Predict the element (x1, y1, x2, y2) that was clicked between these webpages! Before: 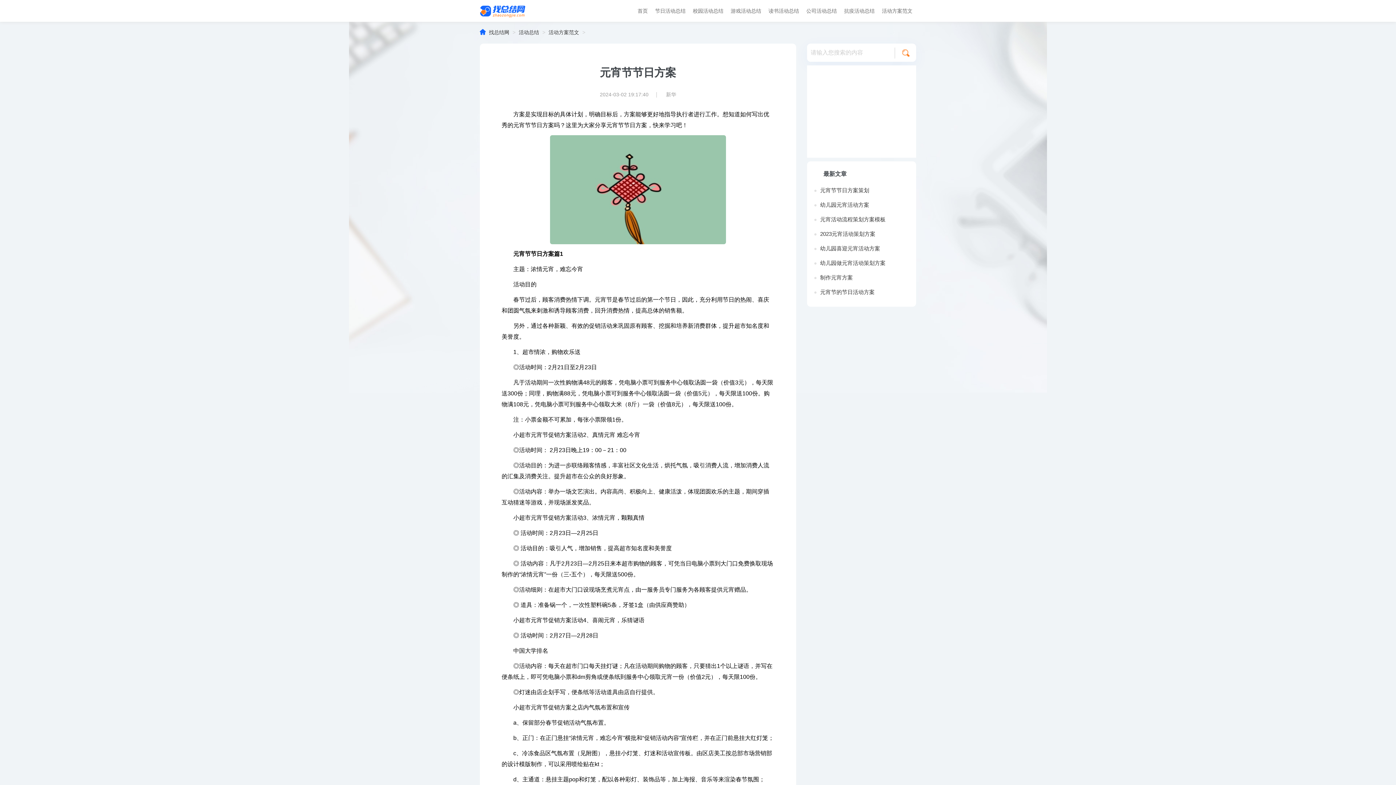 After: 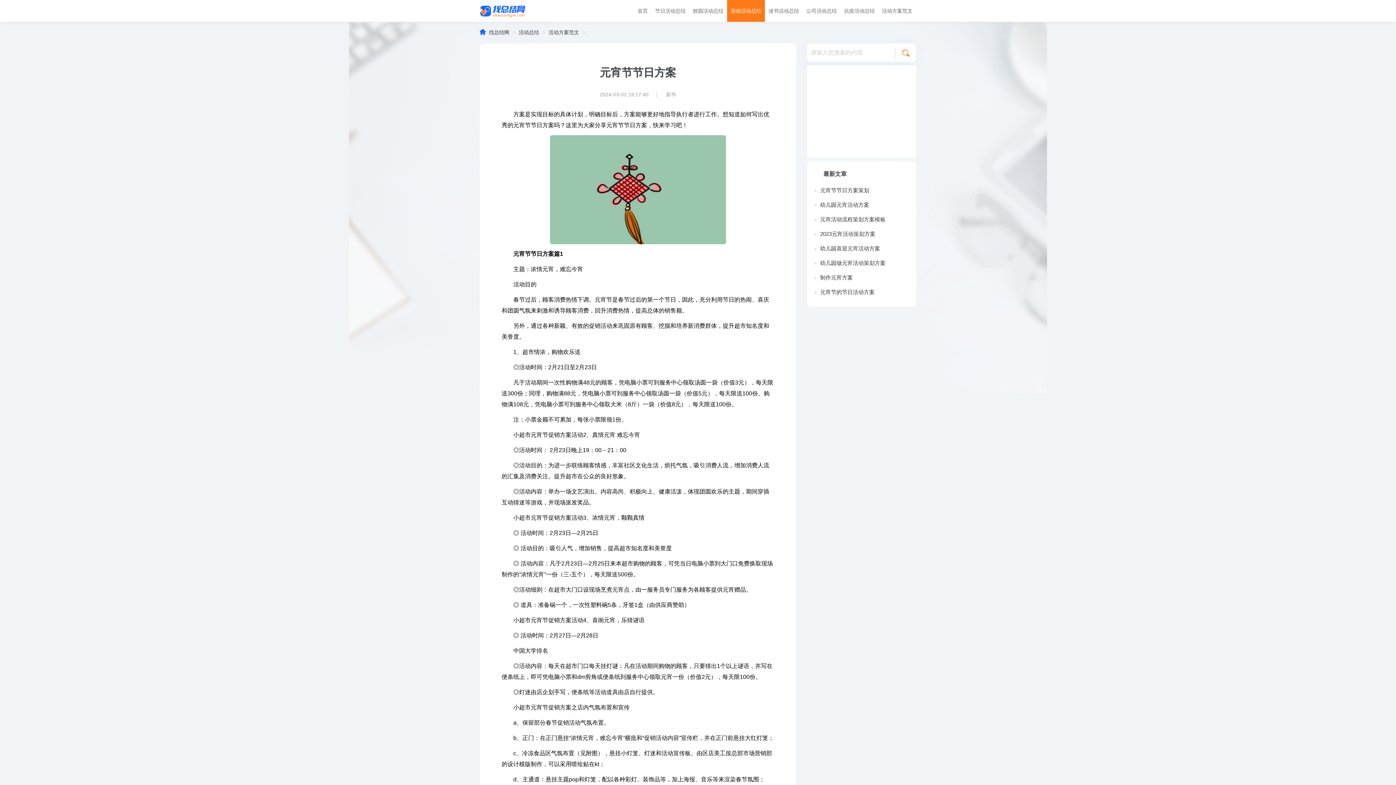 Action: label: 游戏活动总结 bbox: (727, 0, 765, 21)